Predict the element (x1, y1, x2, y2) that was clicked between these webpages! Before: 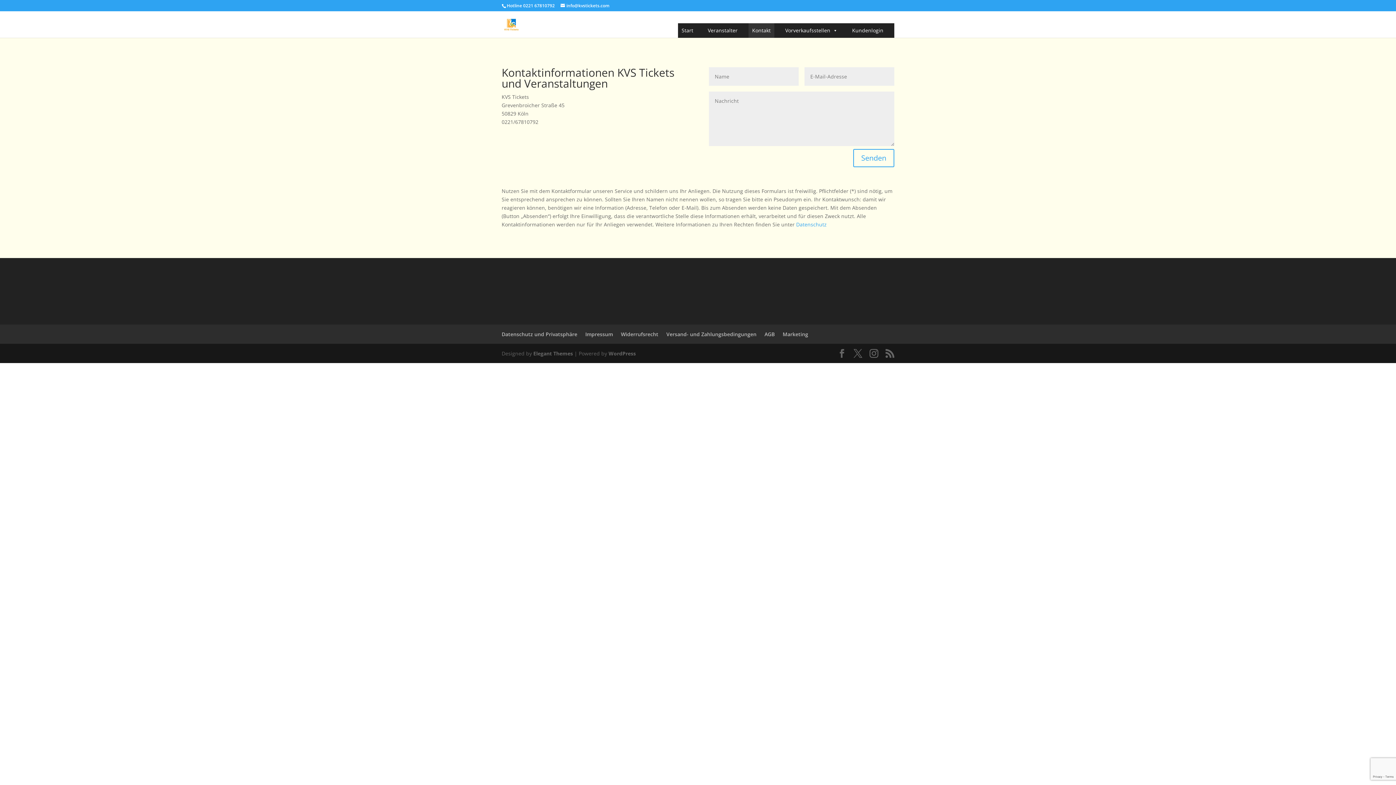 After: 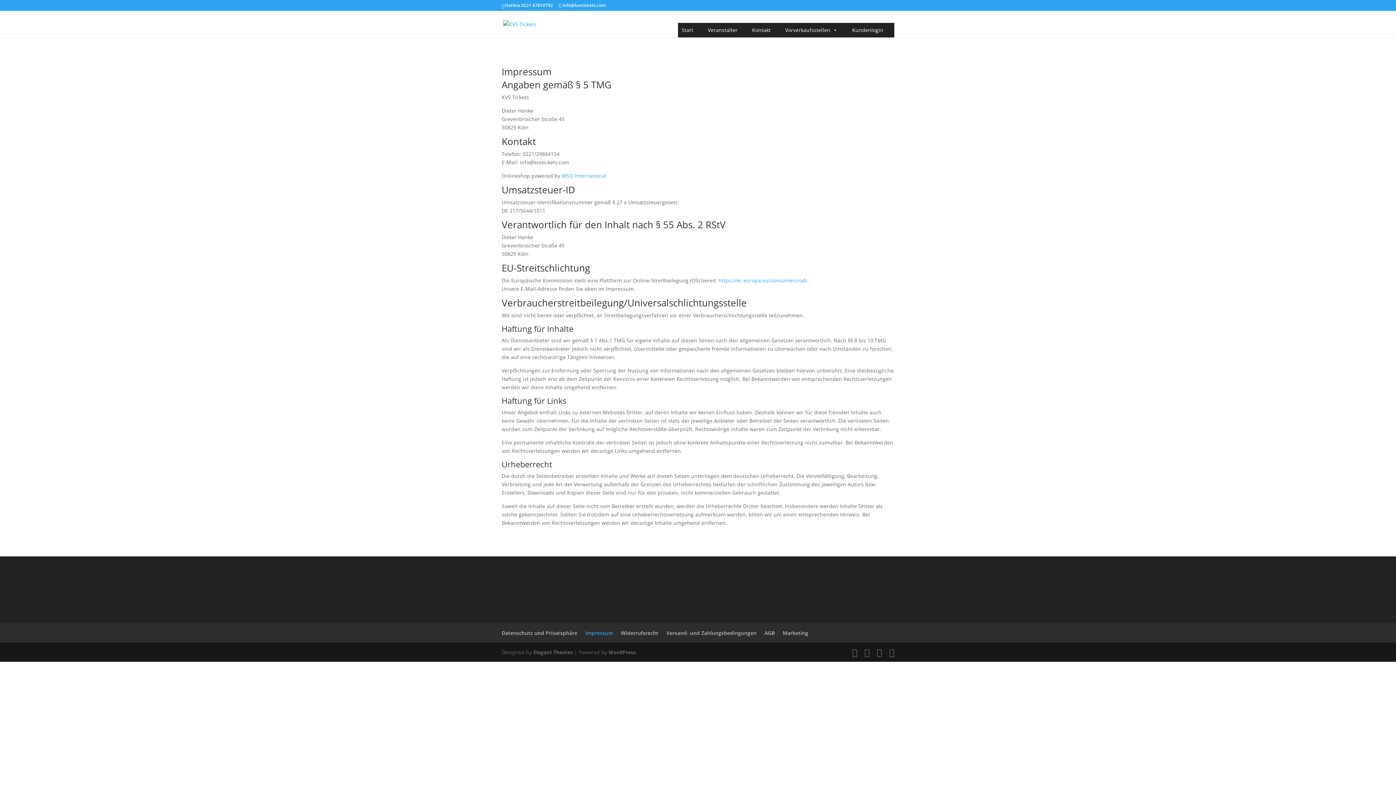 Action: label: Impressum bbox: (585, 330, 613, 337)